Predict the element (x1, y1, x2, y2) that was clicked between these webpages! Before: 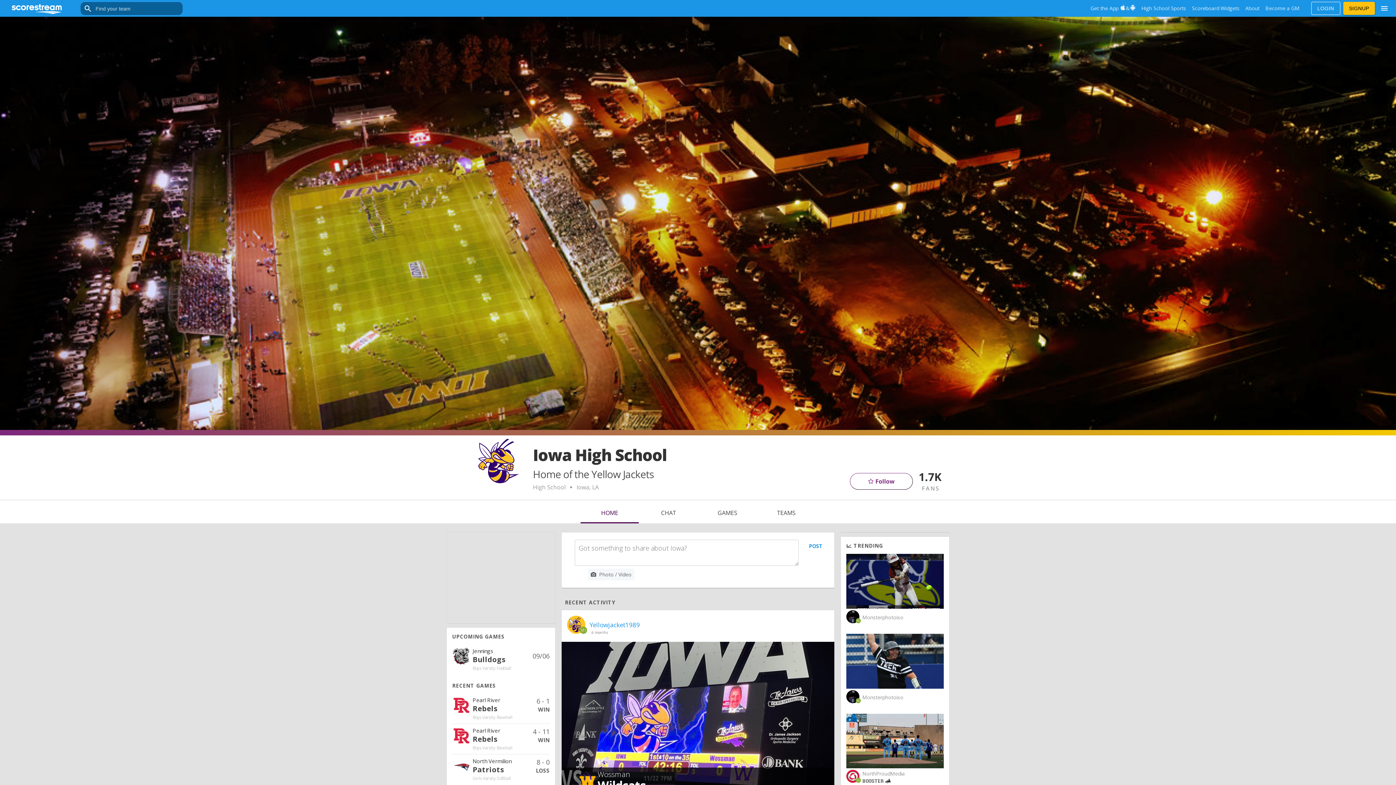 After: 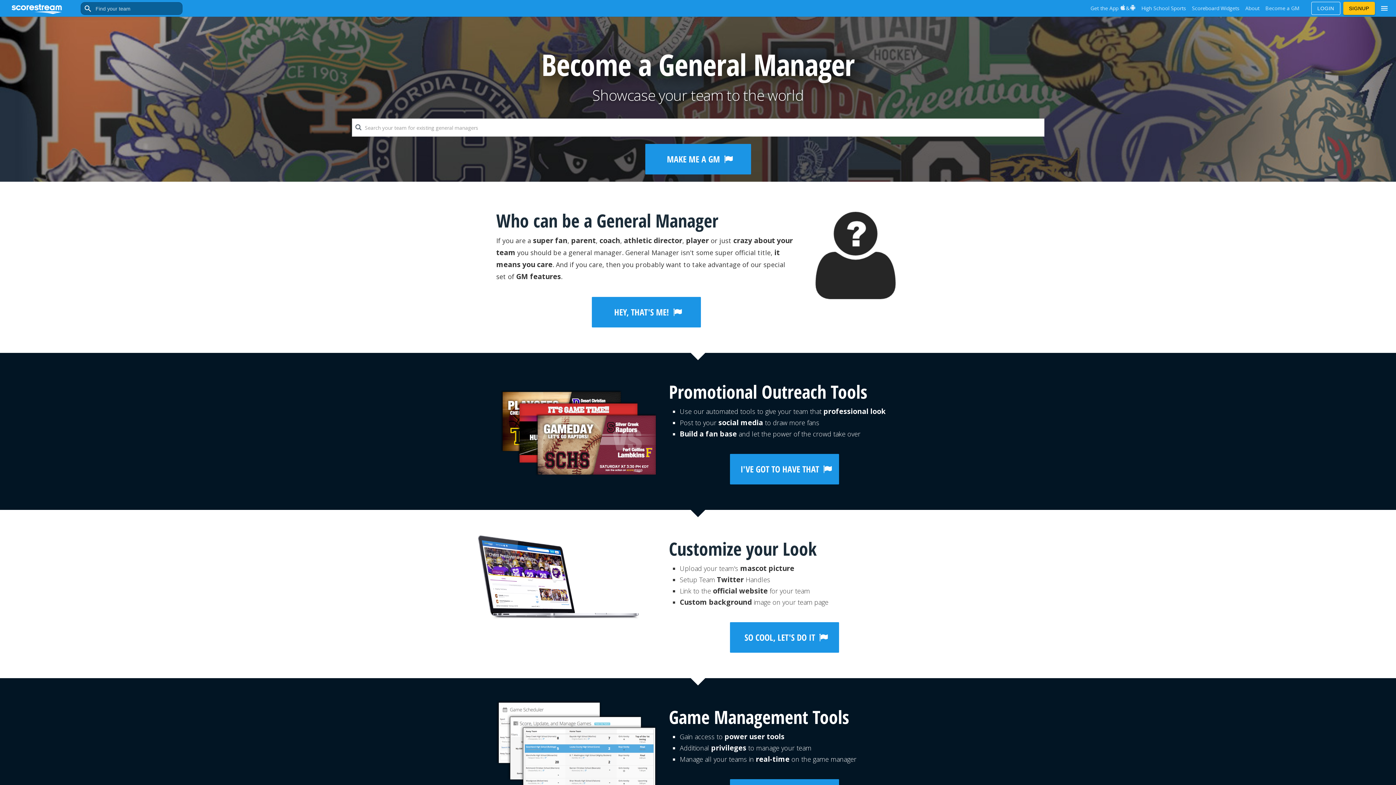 Action: label: Become a GM bbox: (1263, 4, 1301, 12)